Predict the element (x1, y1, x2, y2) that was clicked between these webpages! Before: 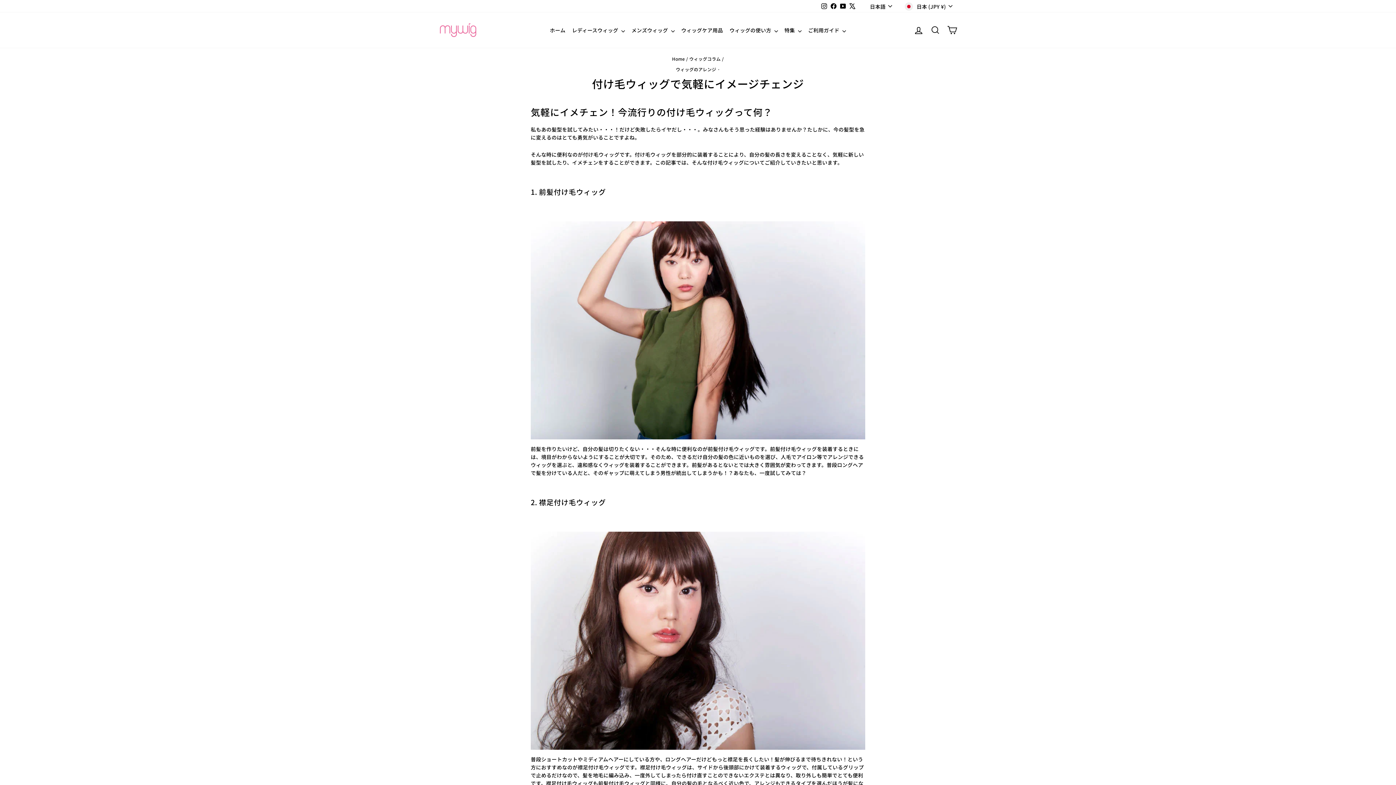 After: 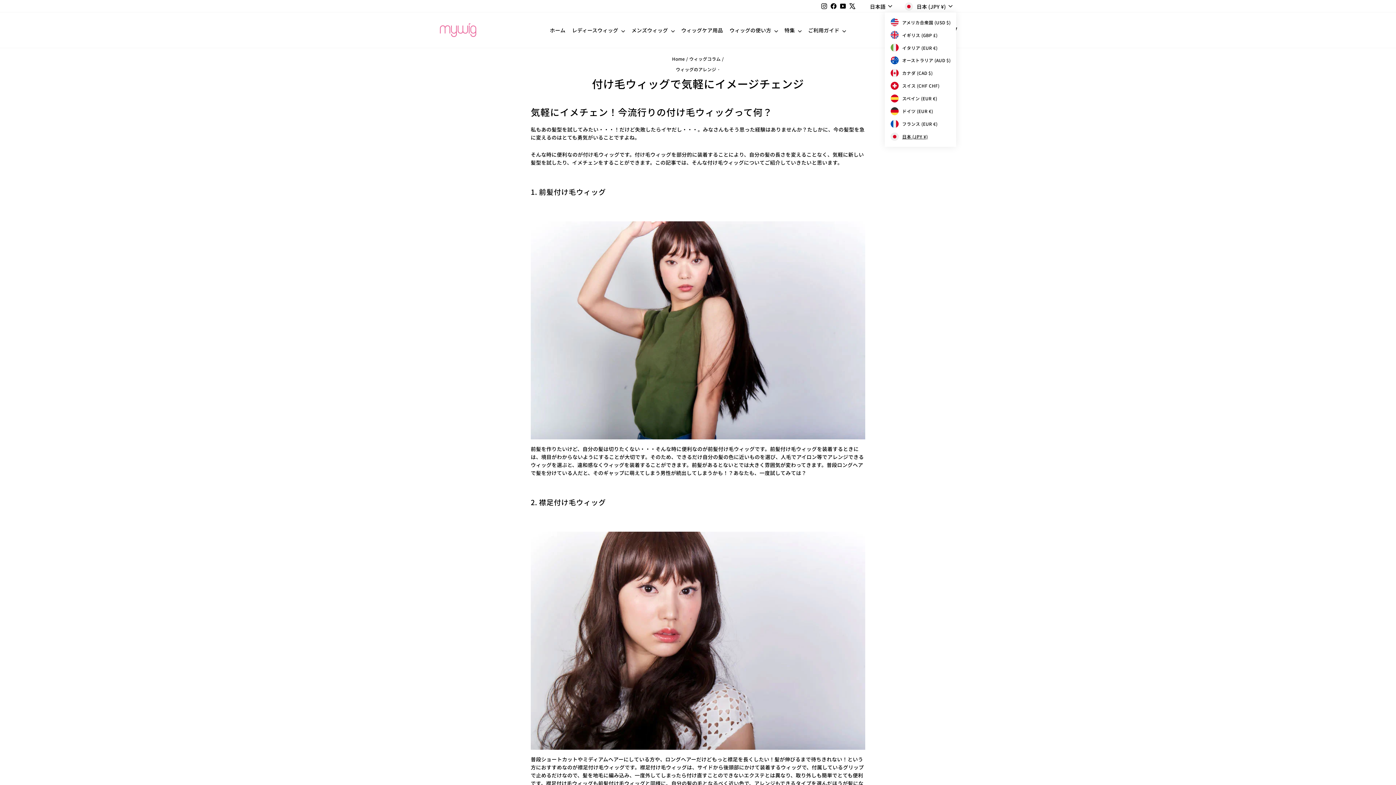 Action: label: 日本 (JPY ¥) bbox: (903, 0, 956, 12)